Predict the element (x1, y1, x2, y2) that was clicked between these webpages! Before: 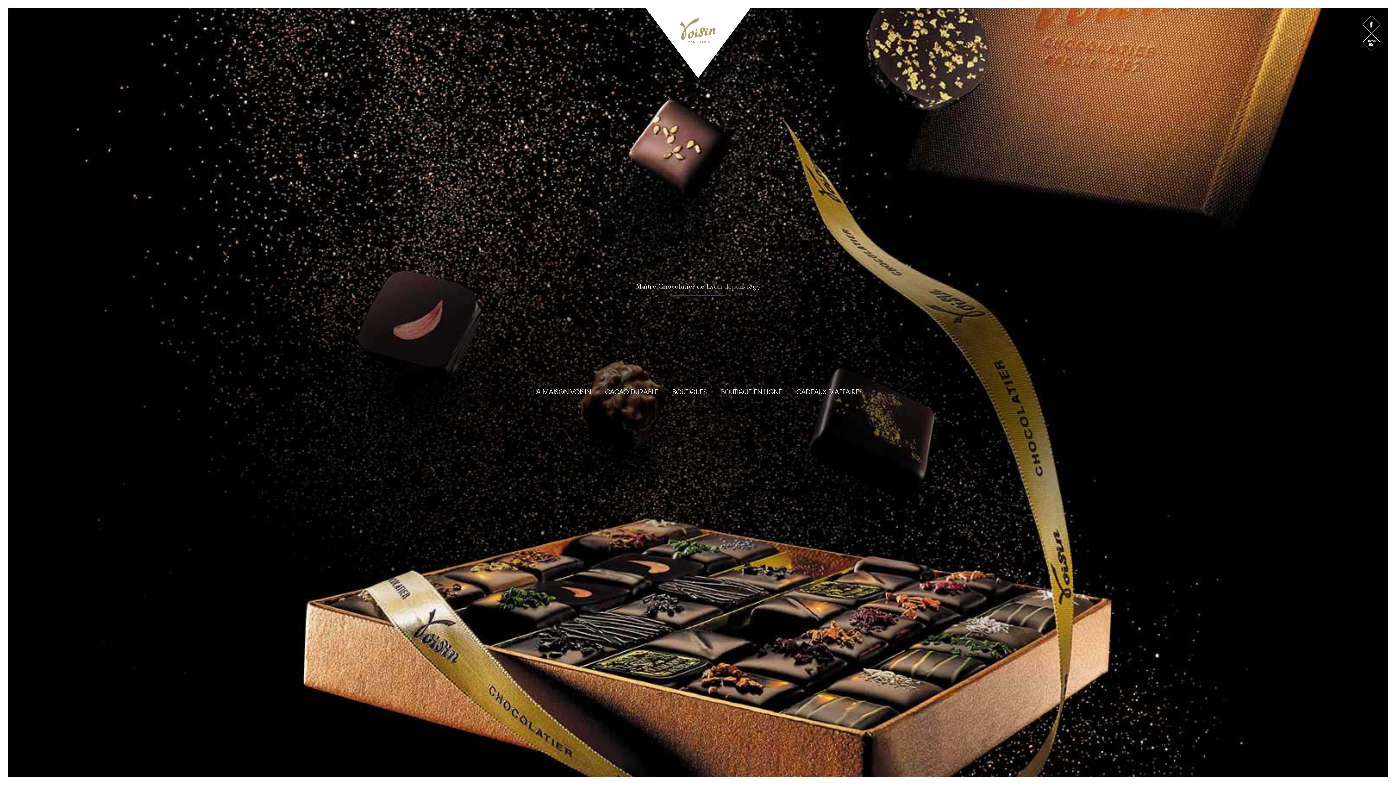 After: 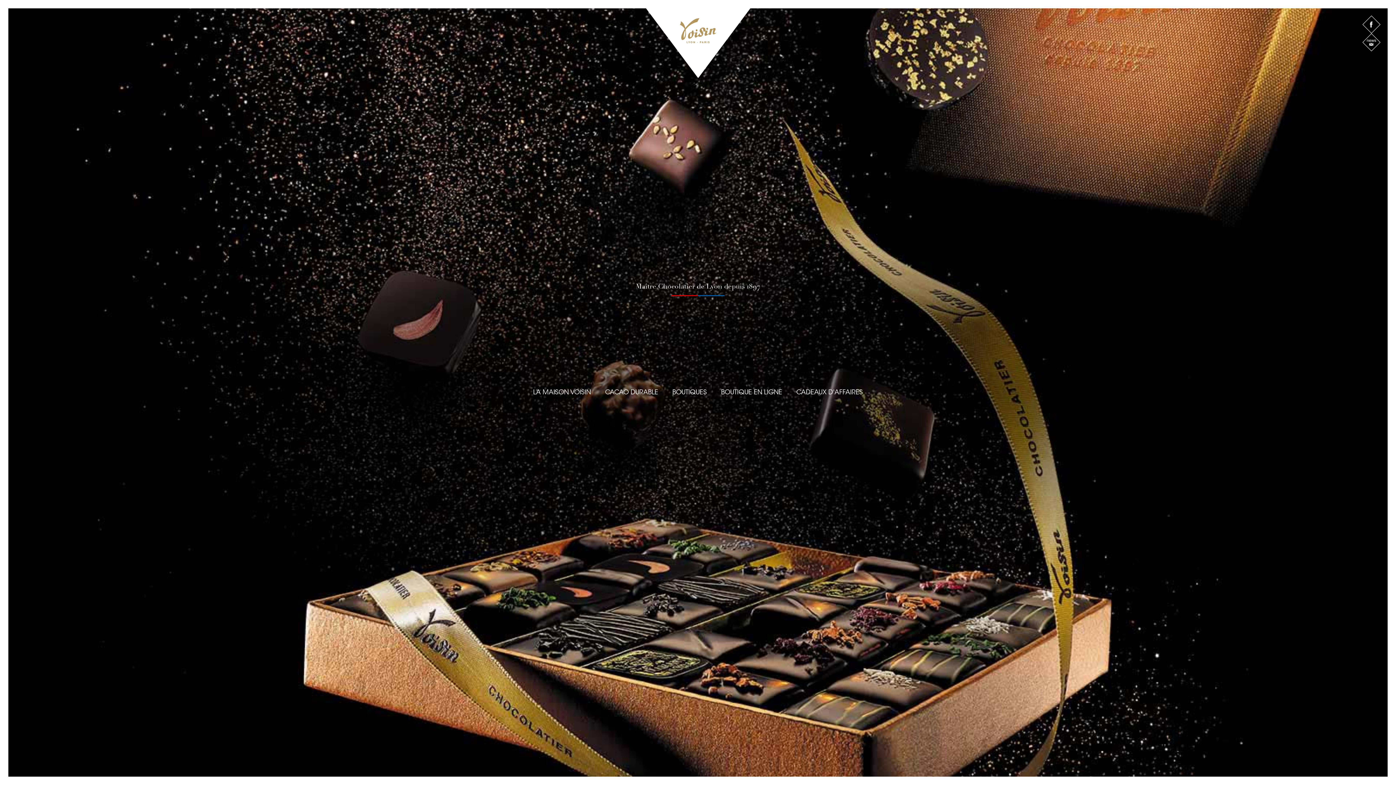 Action: bbox: (646, 0, 750, 77)